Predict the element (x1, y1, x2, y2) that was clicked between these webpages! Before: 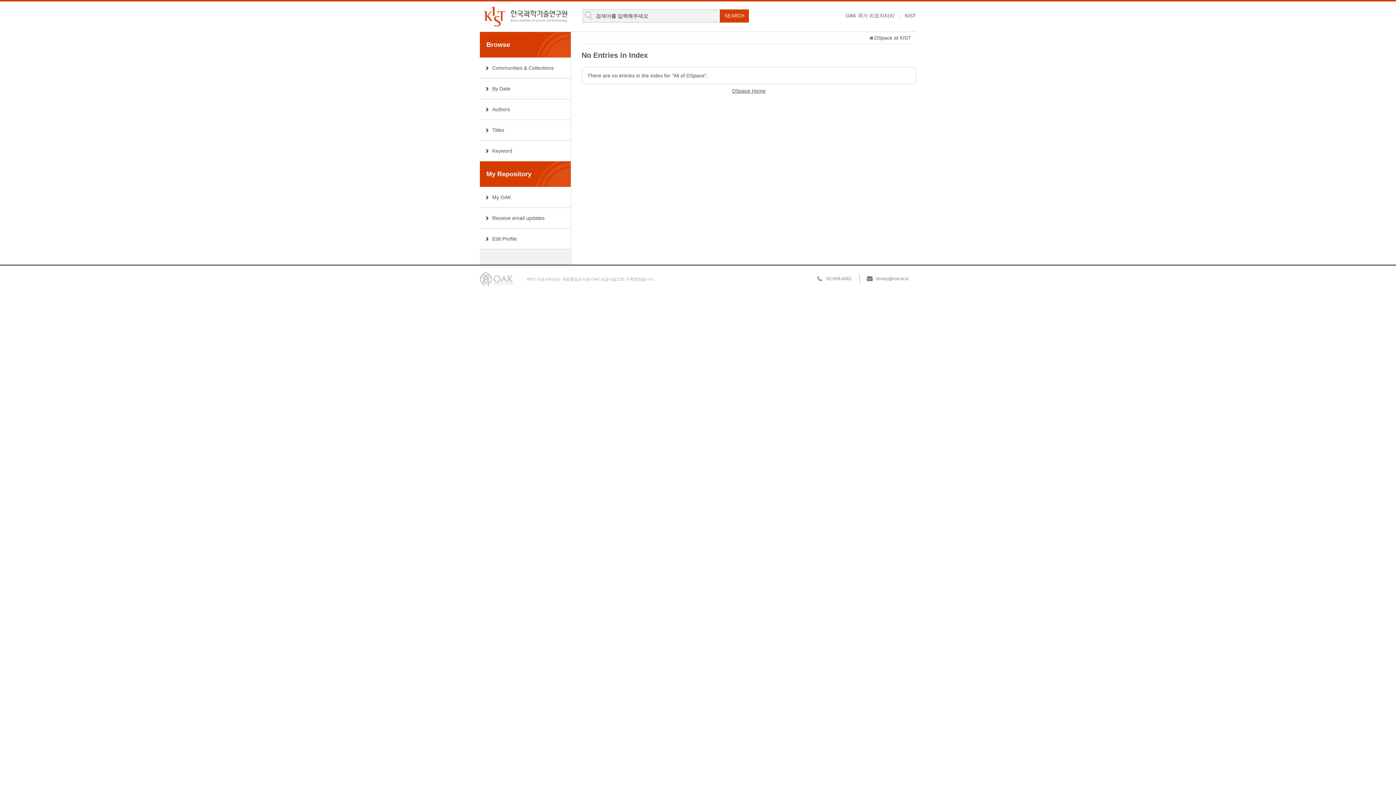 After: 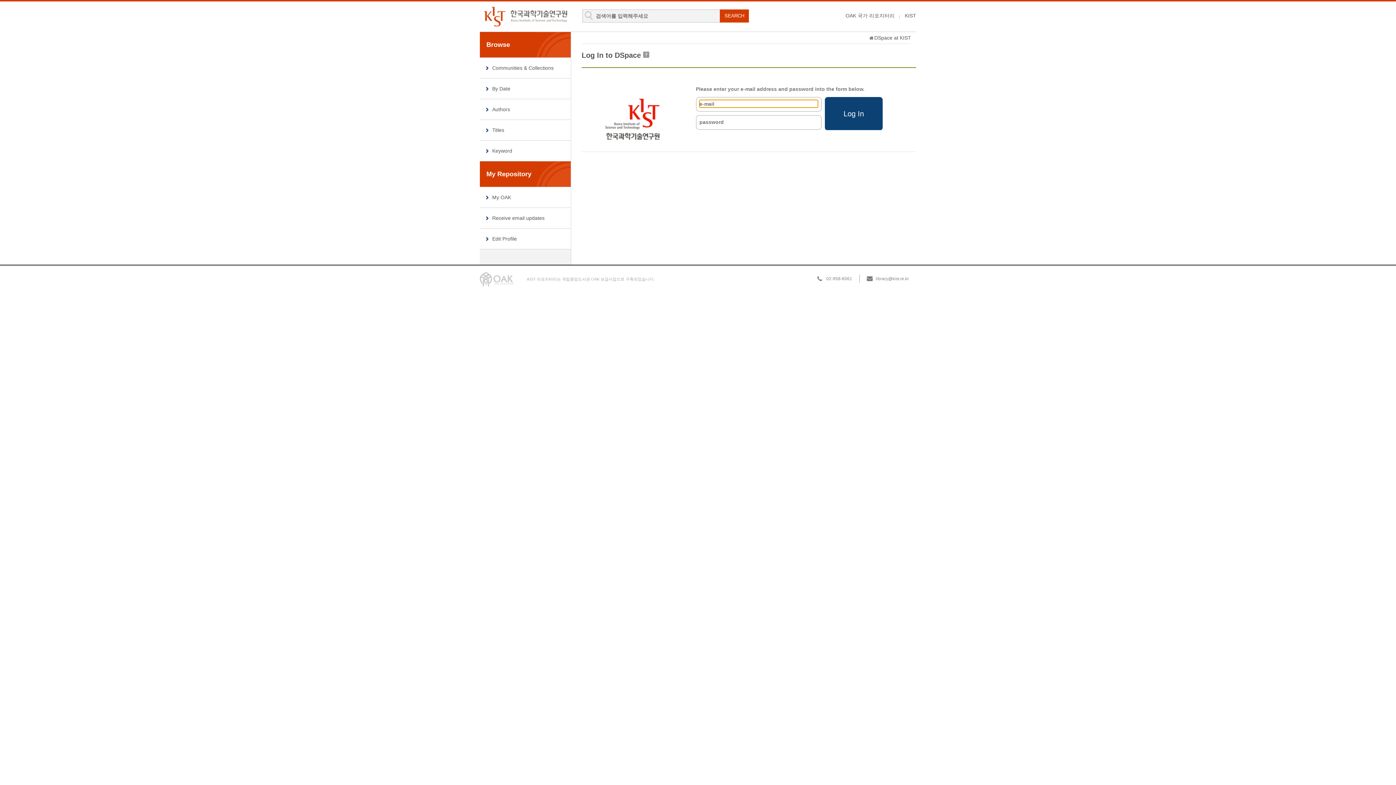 Action: bbox: (480, 208, 570, 228) label: Receive email updates